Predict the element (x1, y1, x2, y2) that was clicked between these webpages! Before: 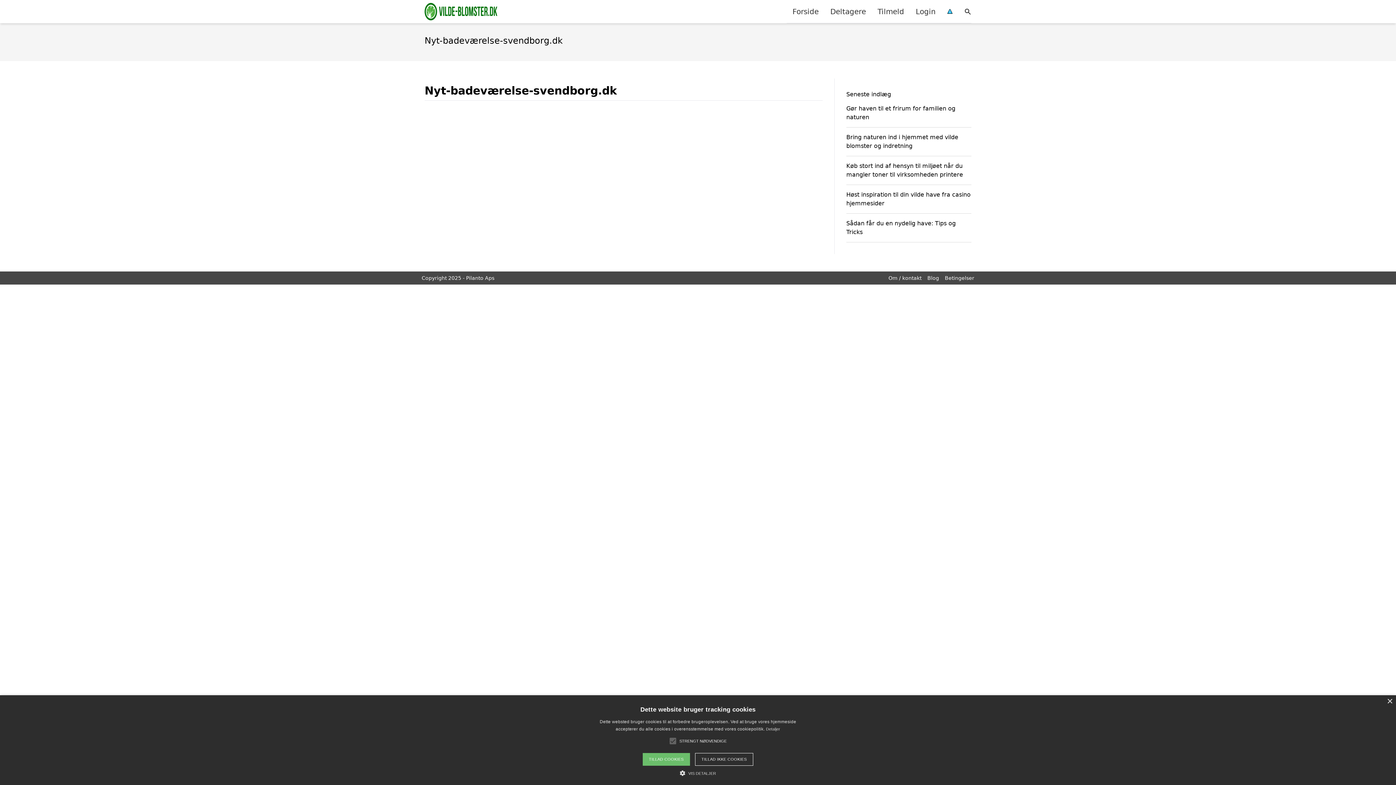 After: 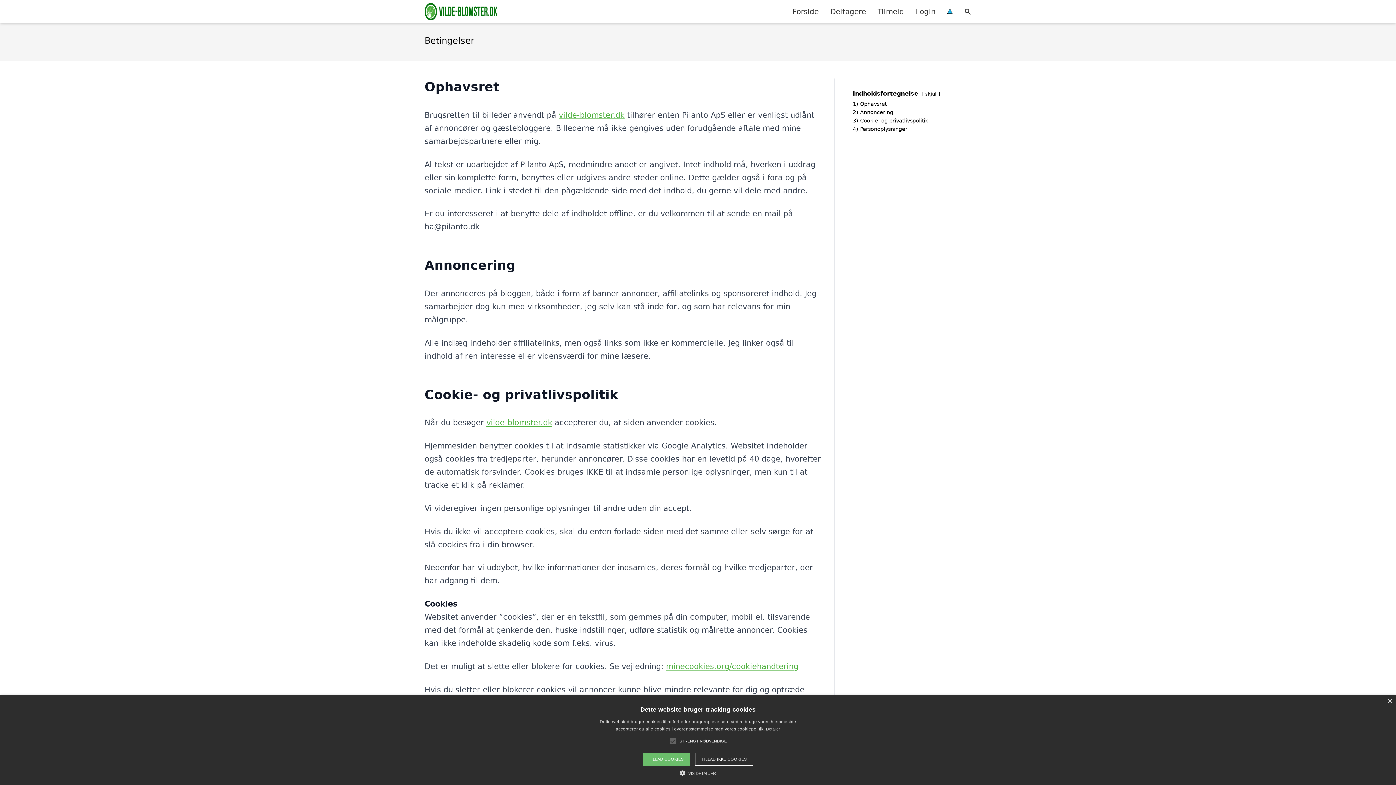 Action: bbox: (941, 0, 958, 22)